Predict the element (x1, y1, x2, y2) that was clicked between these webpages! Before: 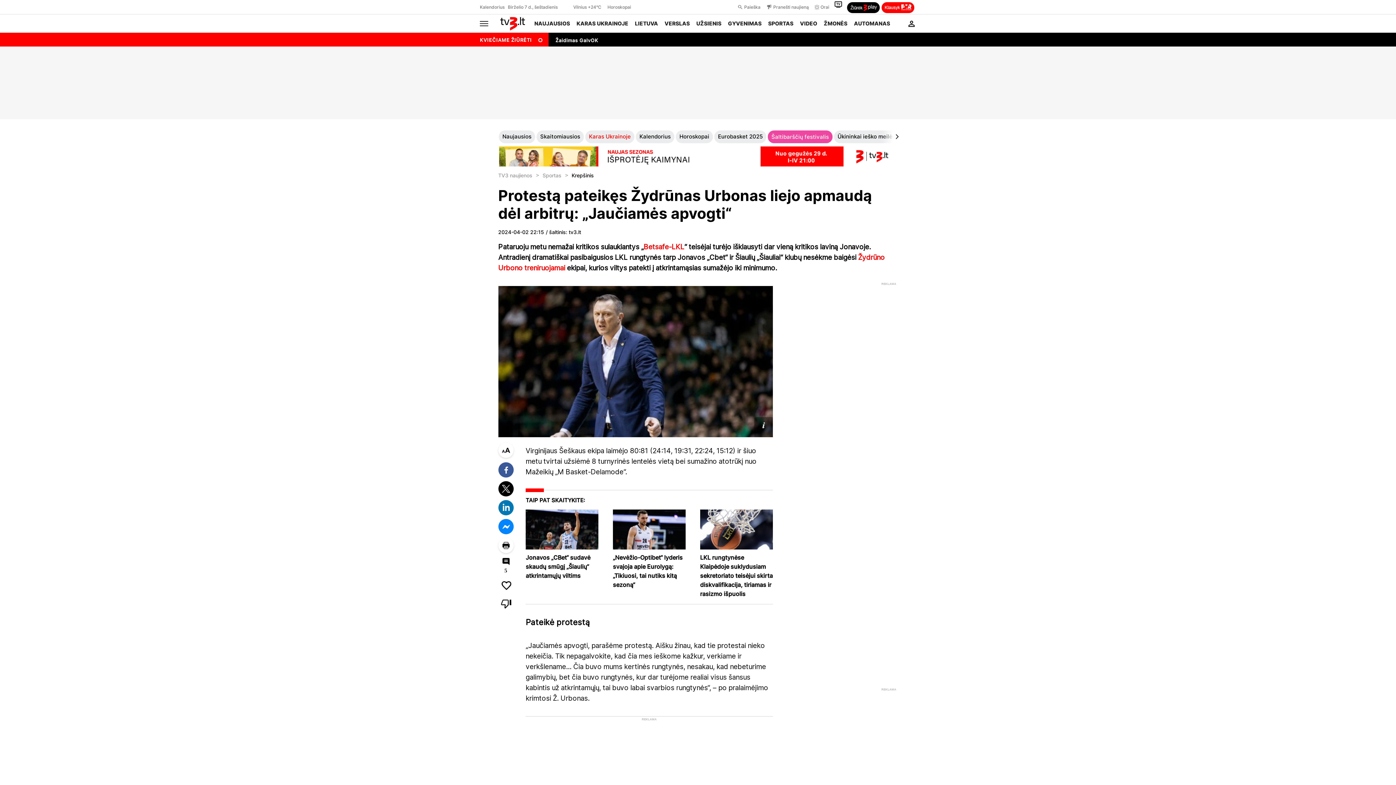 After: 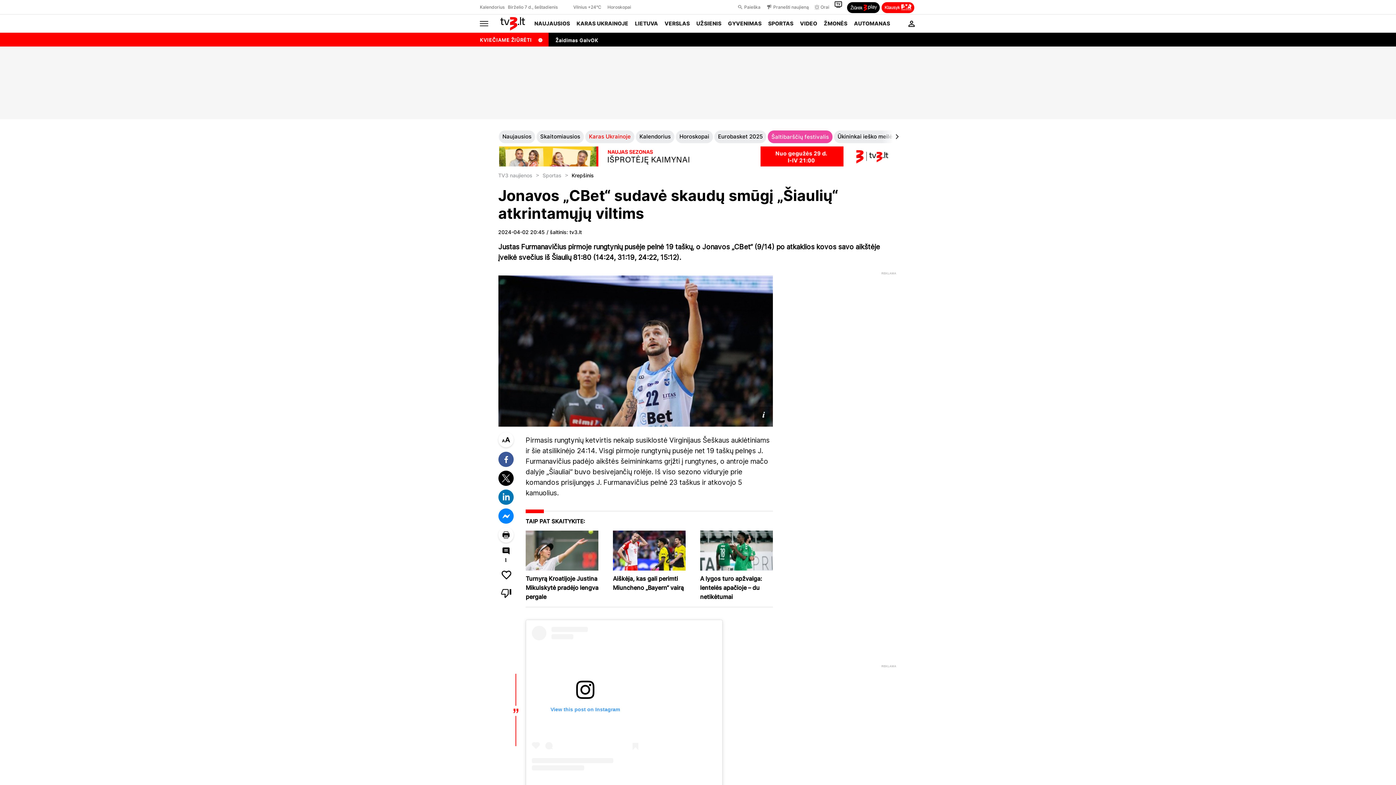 Action: label: Jonavos „CBet“ sudavė skaudų smūgį „Šiaulių“ atkrintamųjų viltims bbox: (525, 554, 590, 579)